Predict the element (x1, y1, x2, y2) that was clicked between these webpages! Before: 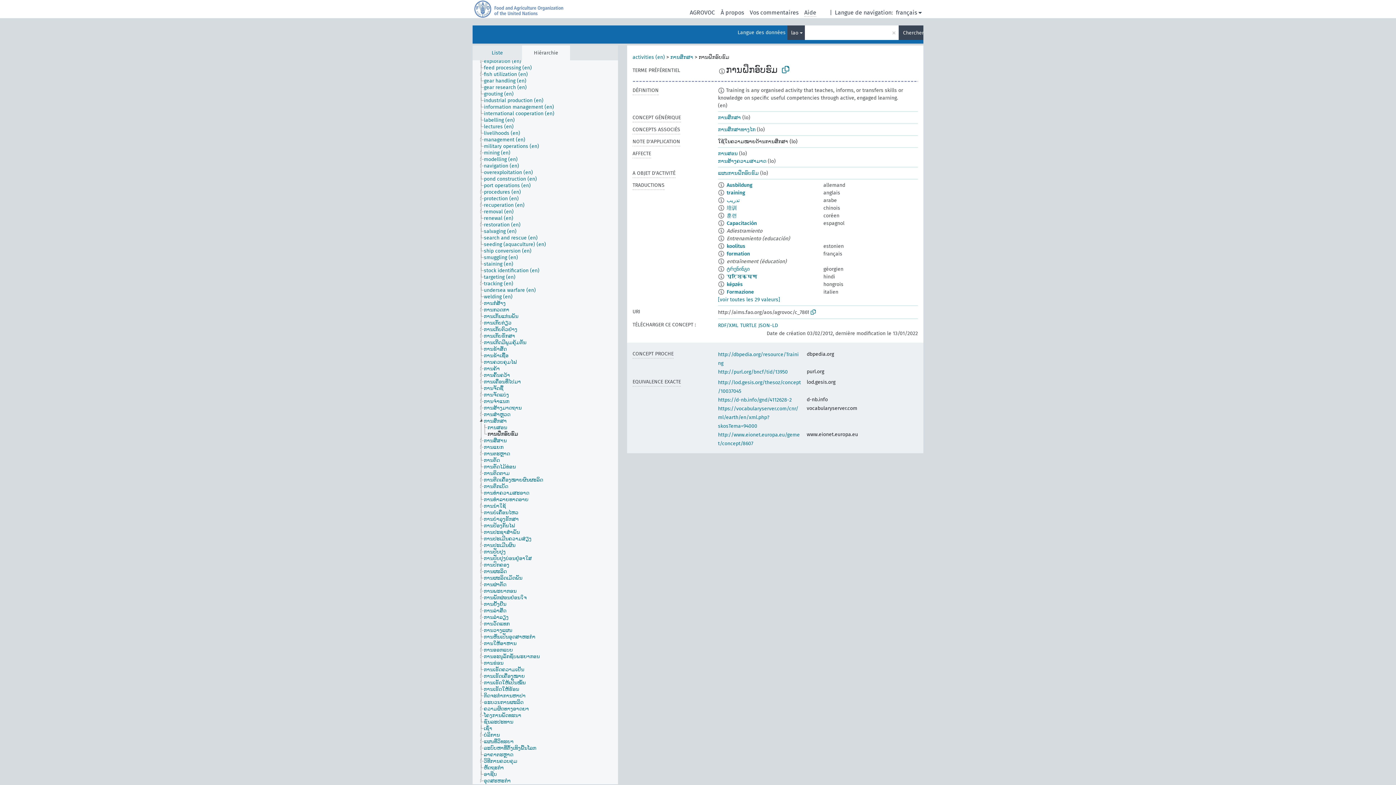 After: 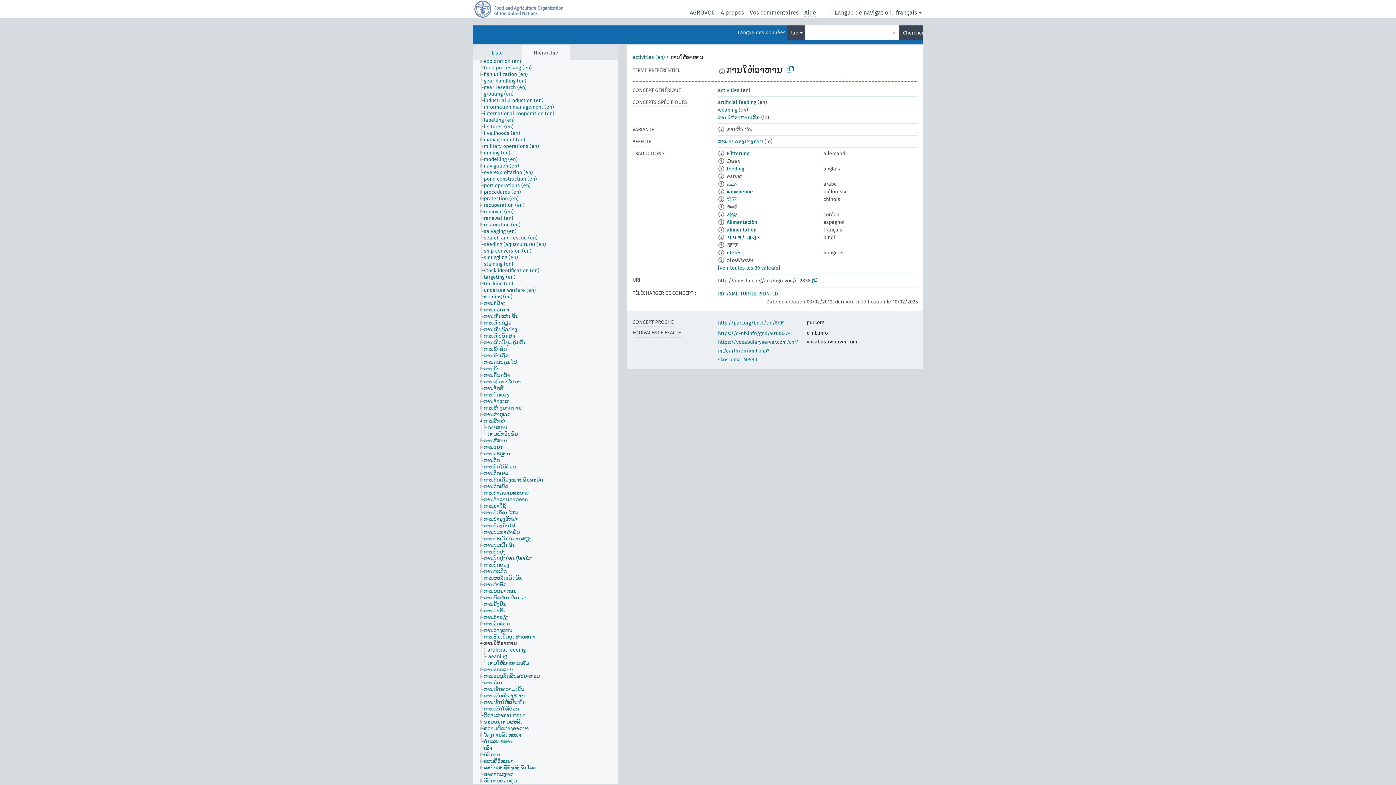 Action: label: ການໃຫ້ອາຫານ bbox: (483, 640, 523, 647)